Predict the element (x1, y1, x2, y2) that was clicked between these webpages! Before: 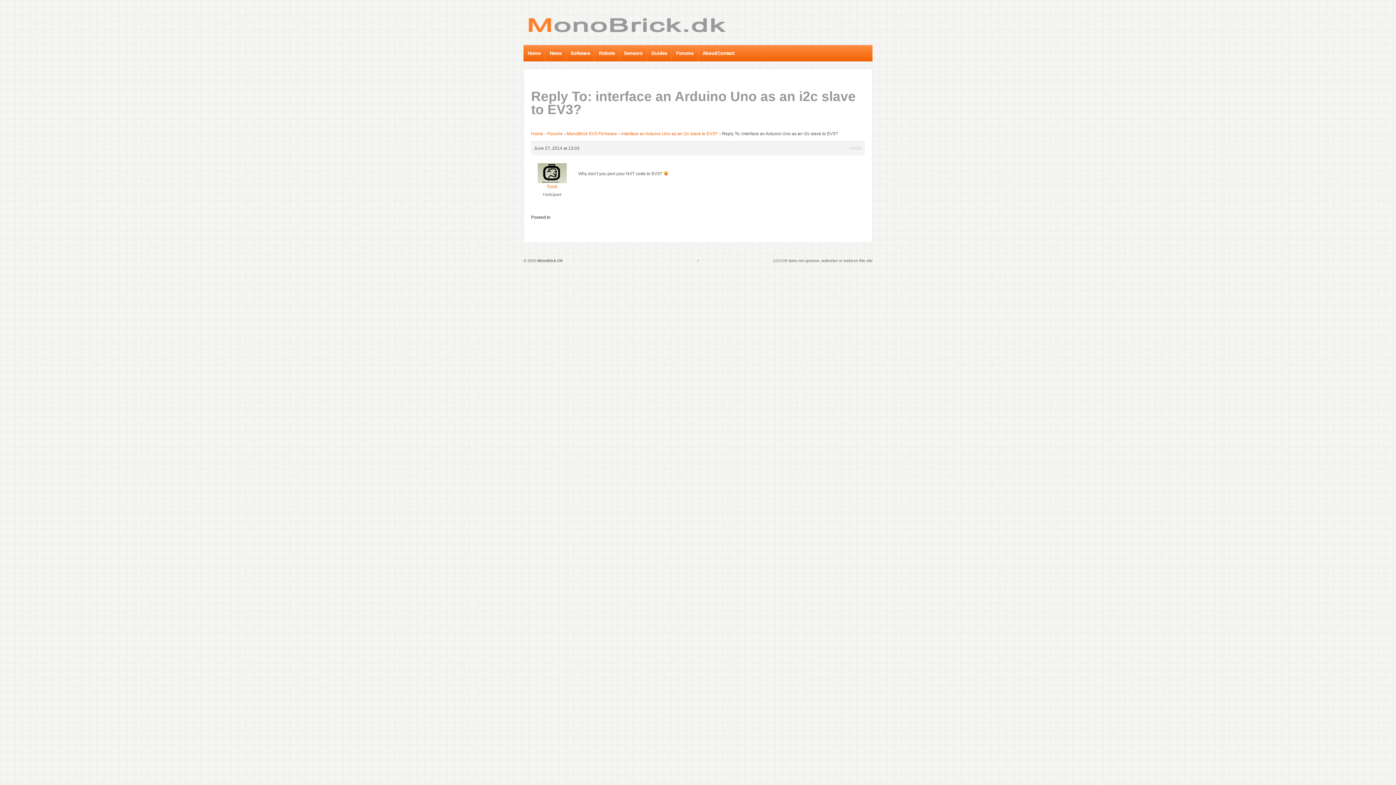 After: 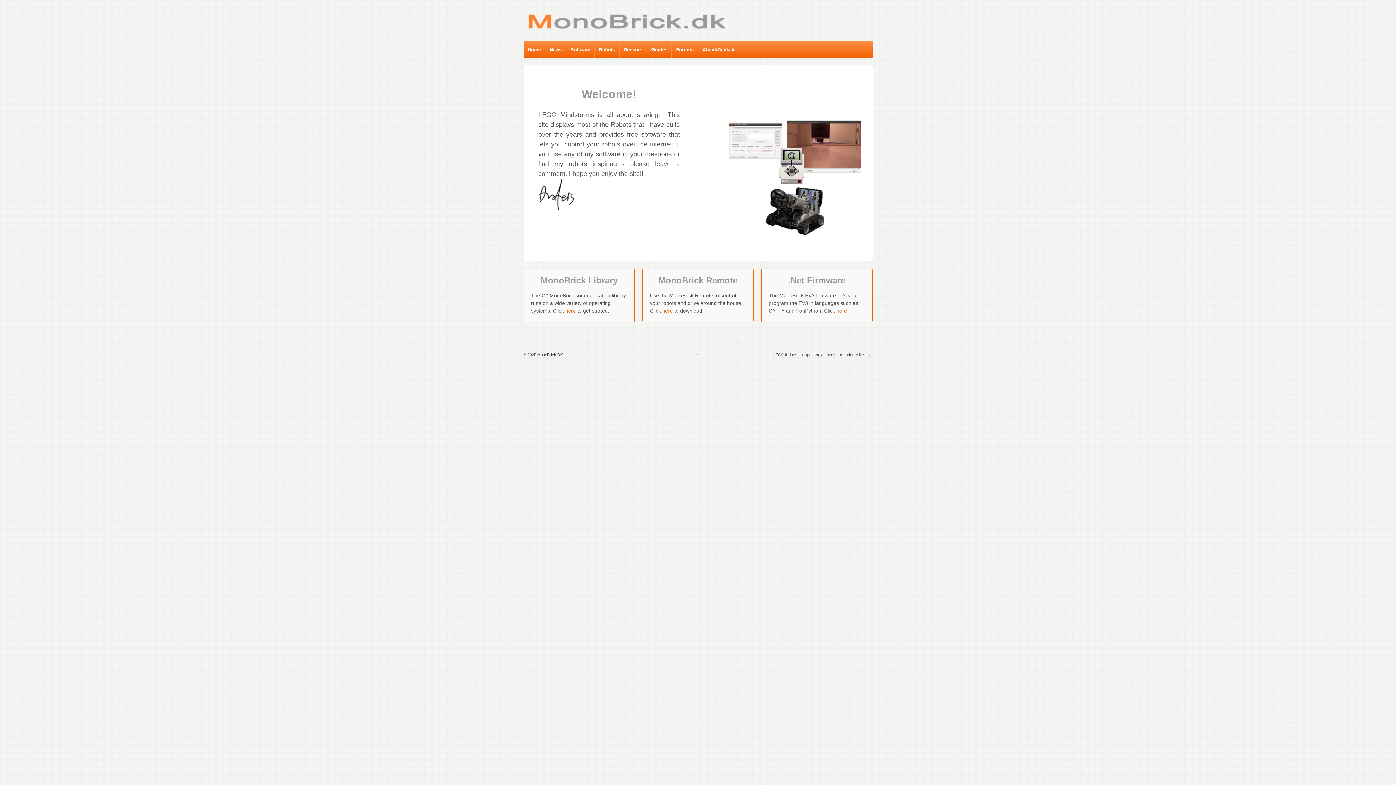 Action: bbox: (536, 258, 562, 262) label:  MonoBrick.DK